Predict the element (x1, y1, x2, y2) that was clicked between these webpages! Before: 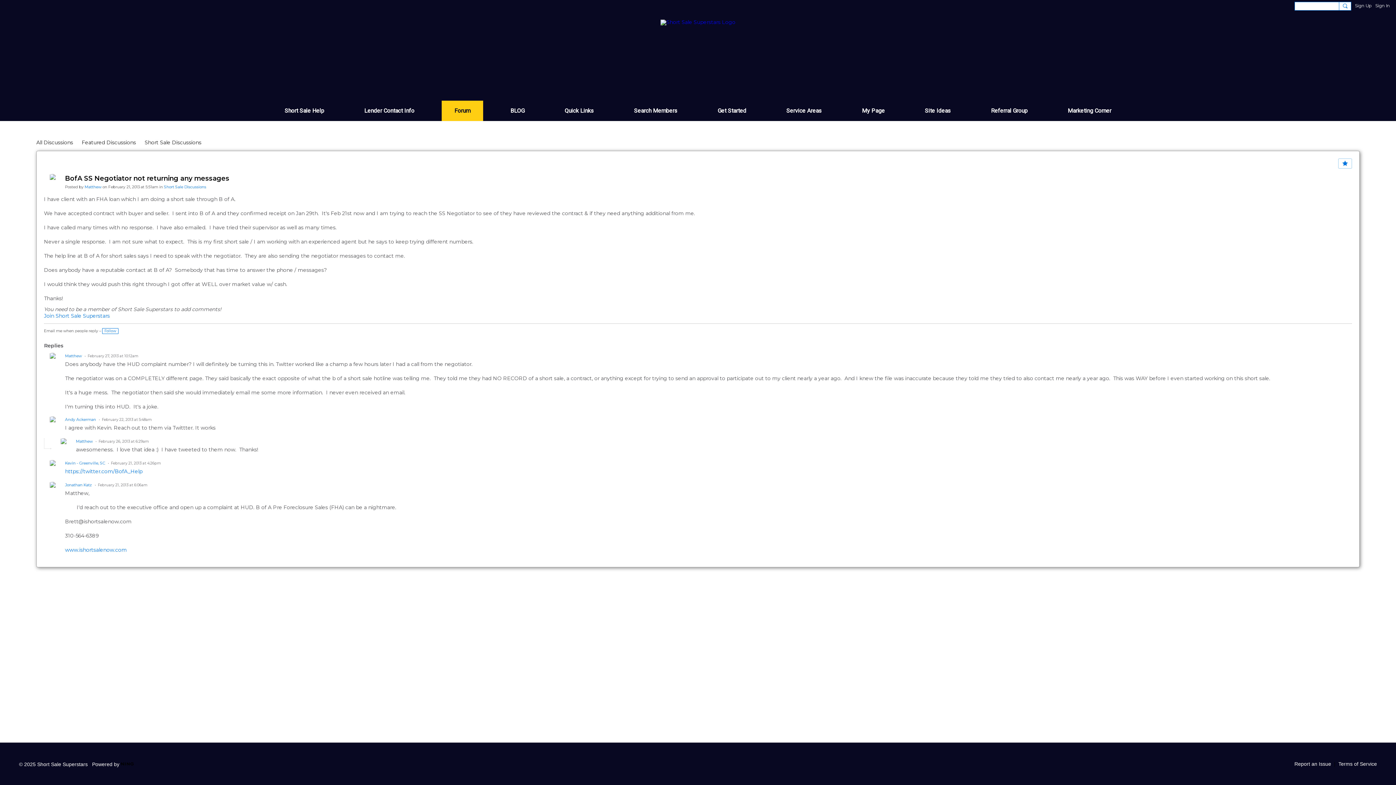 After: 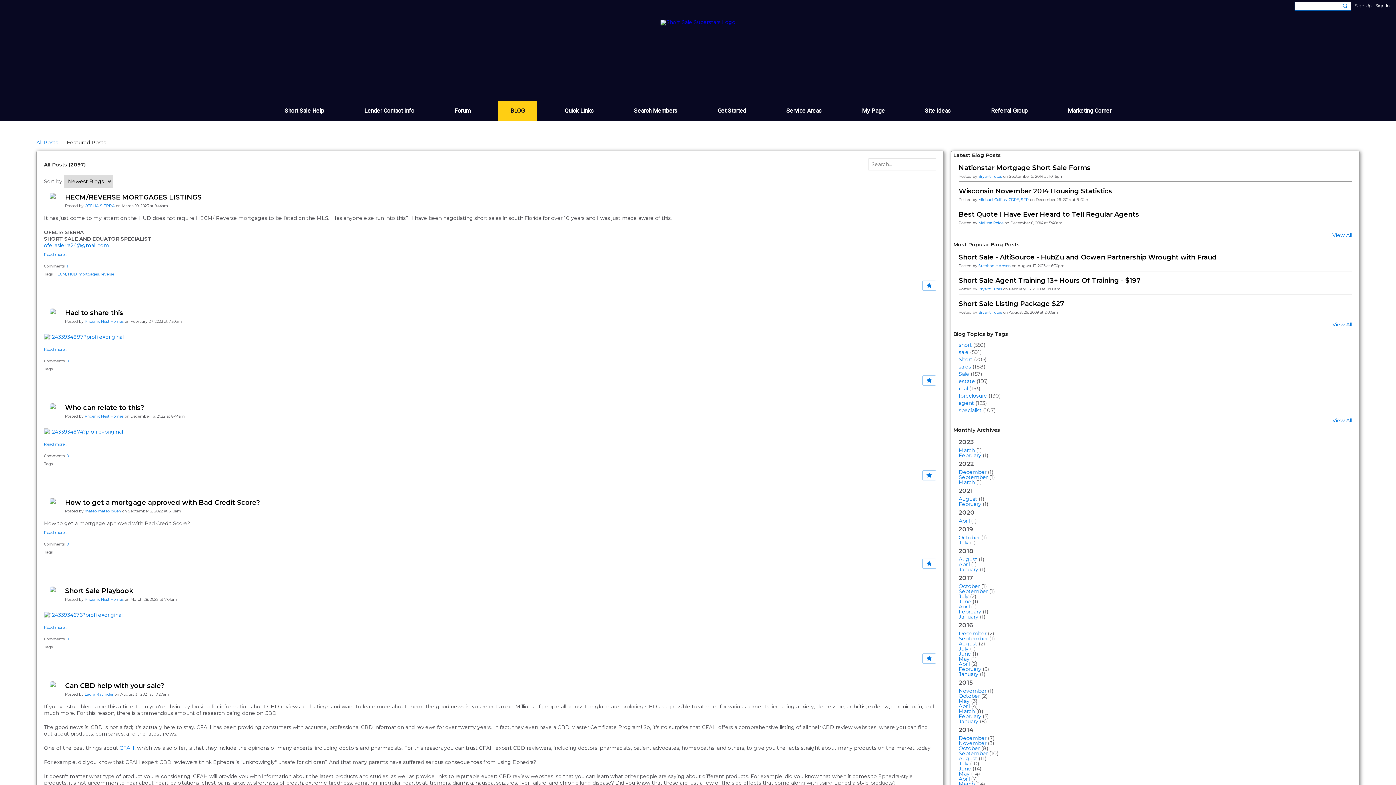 Action: label: BLOG bbox: (497, 100, 537, 121)